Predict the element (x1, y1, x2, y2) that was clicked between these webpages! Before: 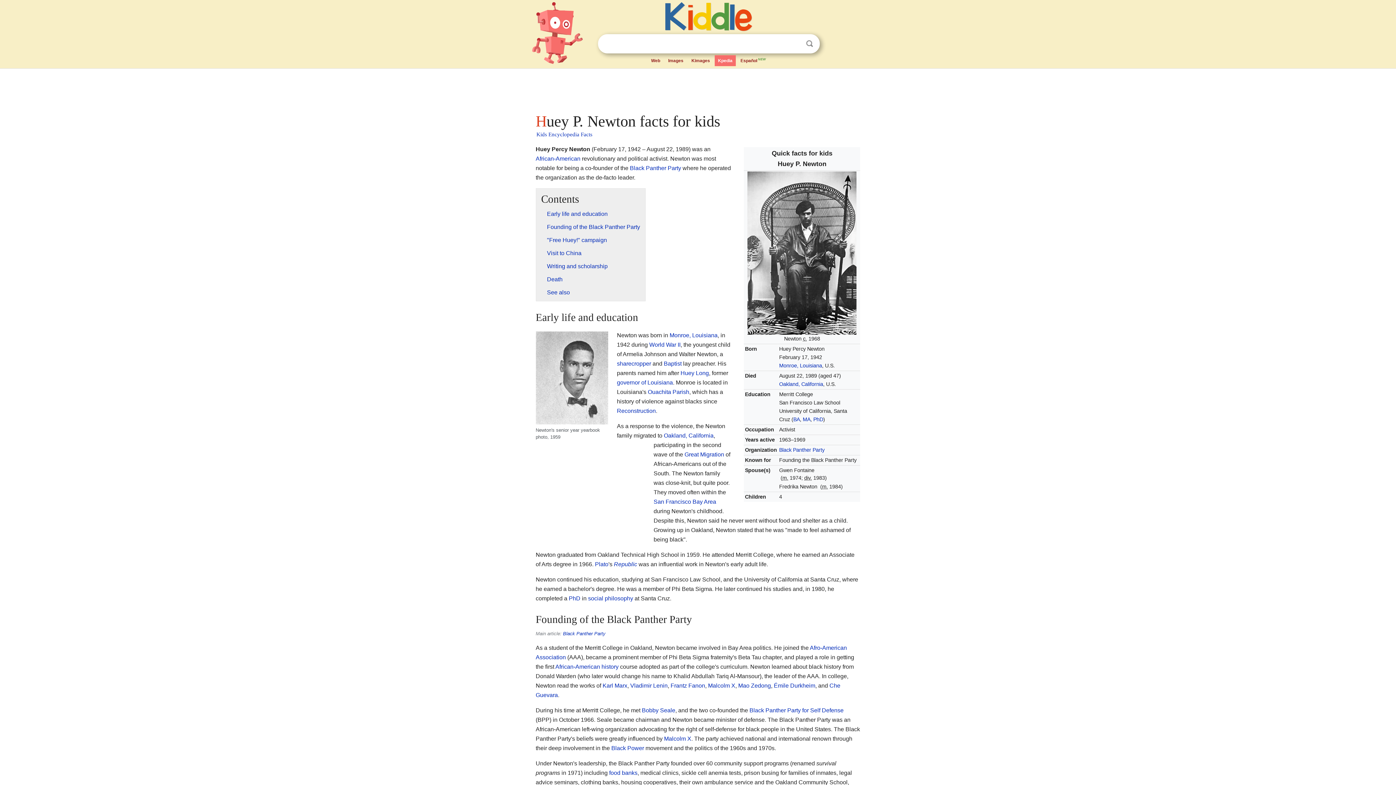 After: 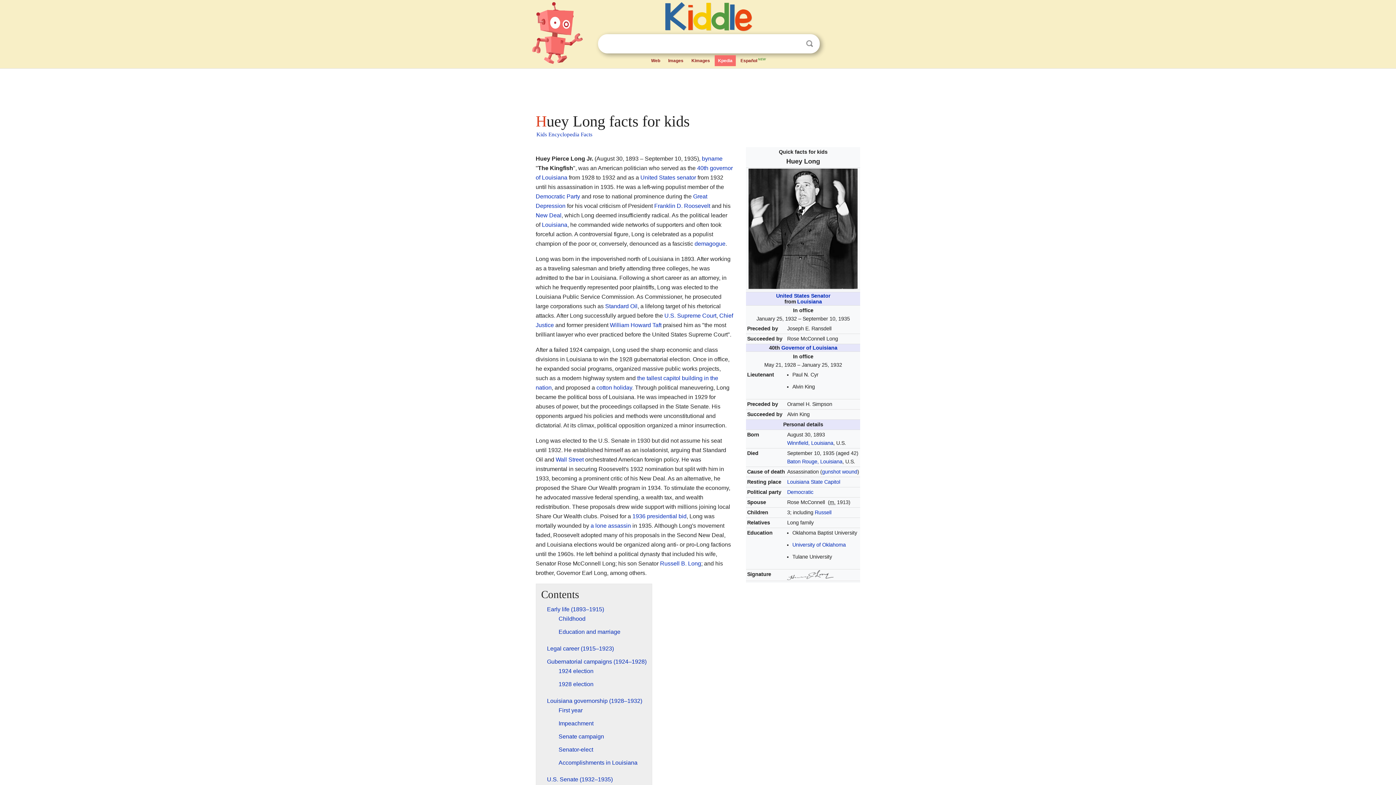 Action: label: Huey Long bbox: (680, 370, 709, 376)